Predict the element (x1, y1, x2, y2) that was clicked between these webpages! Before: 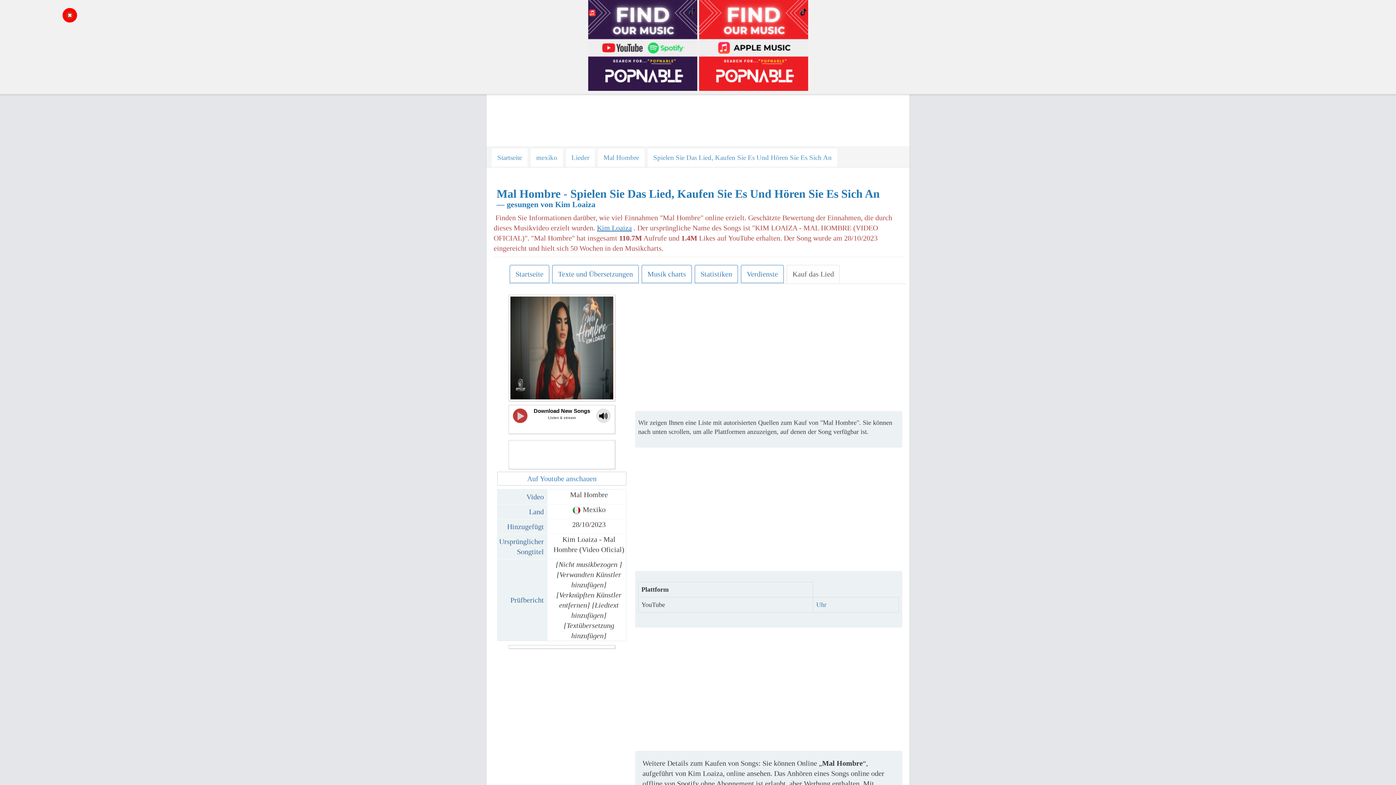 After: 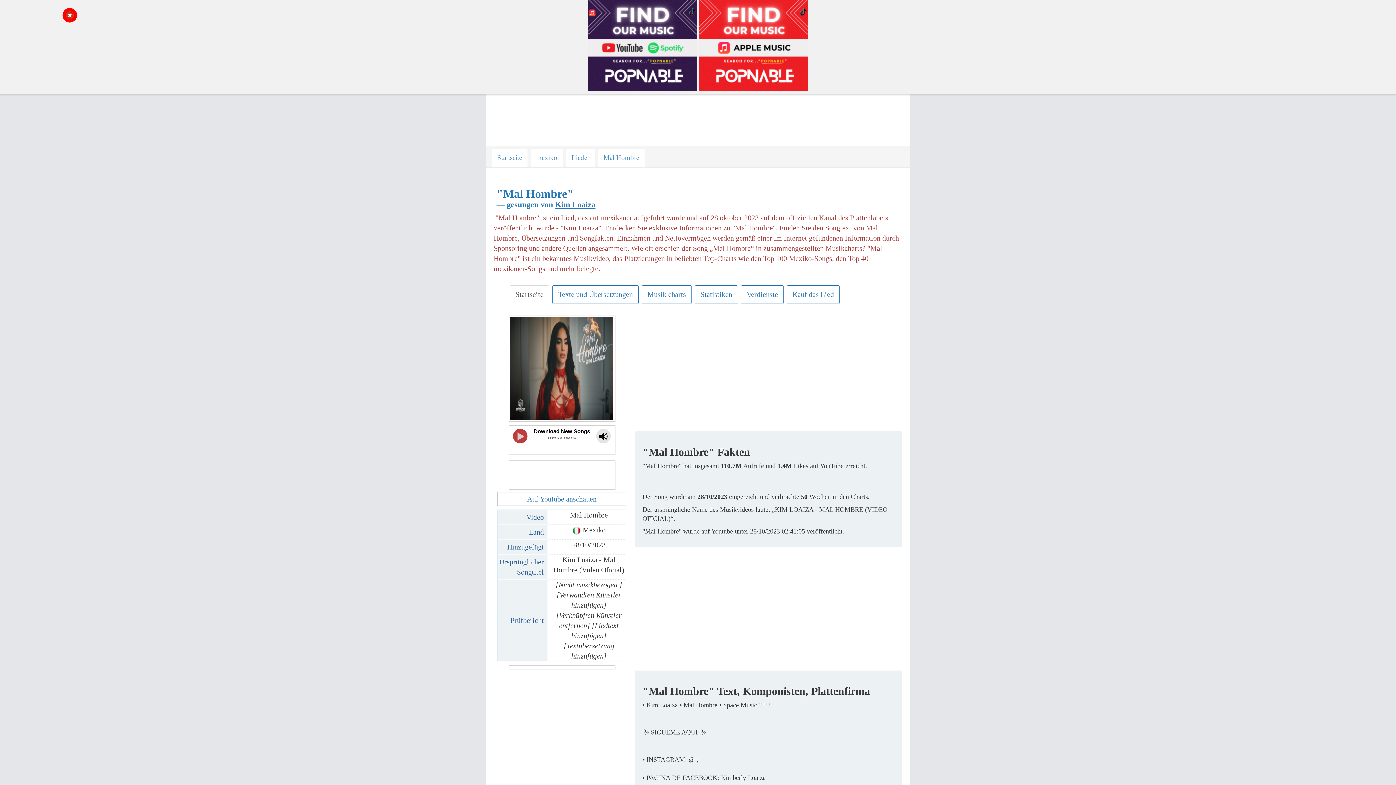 Action: bbox: (509, 265, 549, 283) label: Startseite